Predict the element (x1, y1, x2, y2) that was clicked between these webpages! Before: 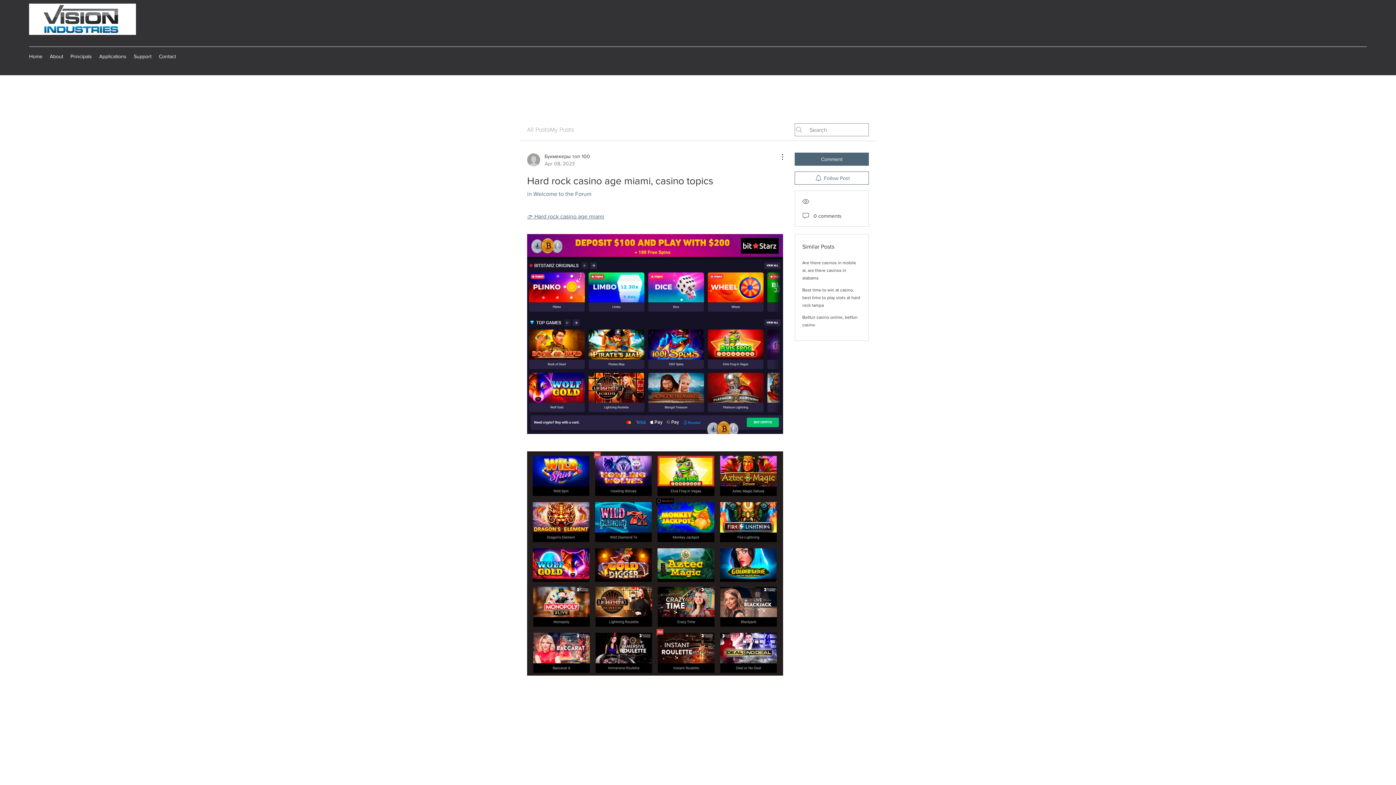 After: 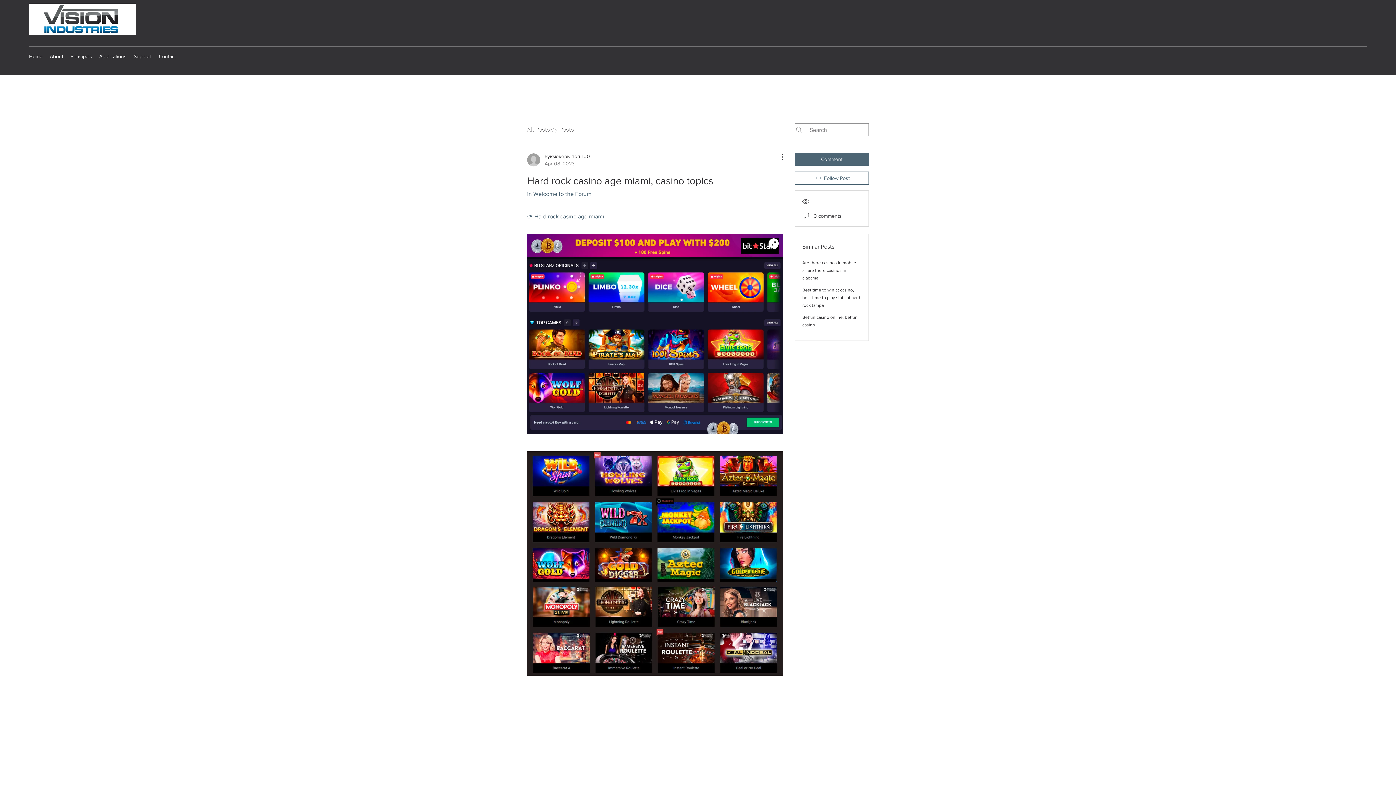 Action: bbox: (527, 234, 783, 434)